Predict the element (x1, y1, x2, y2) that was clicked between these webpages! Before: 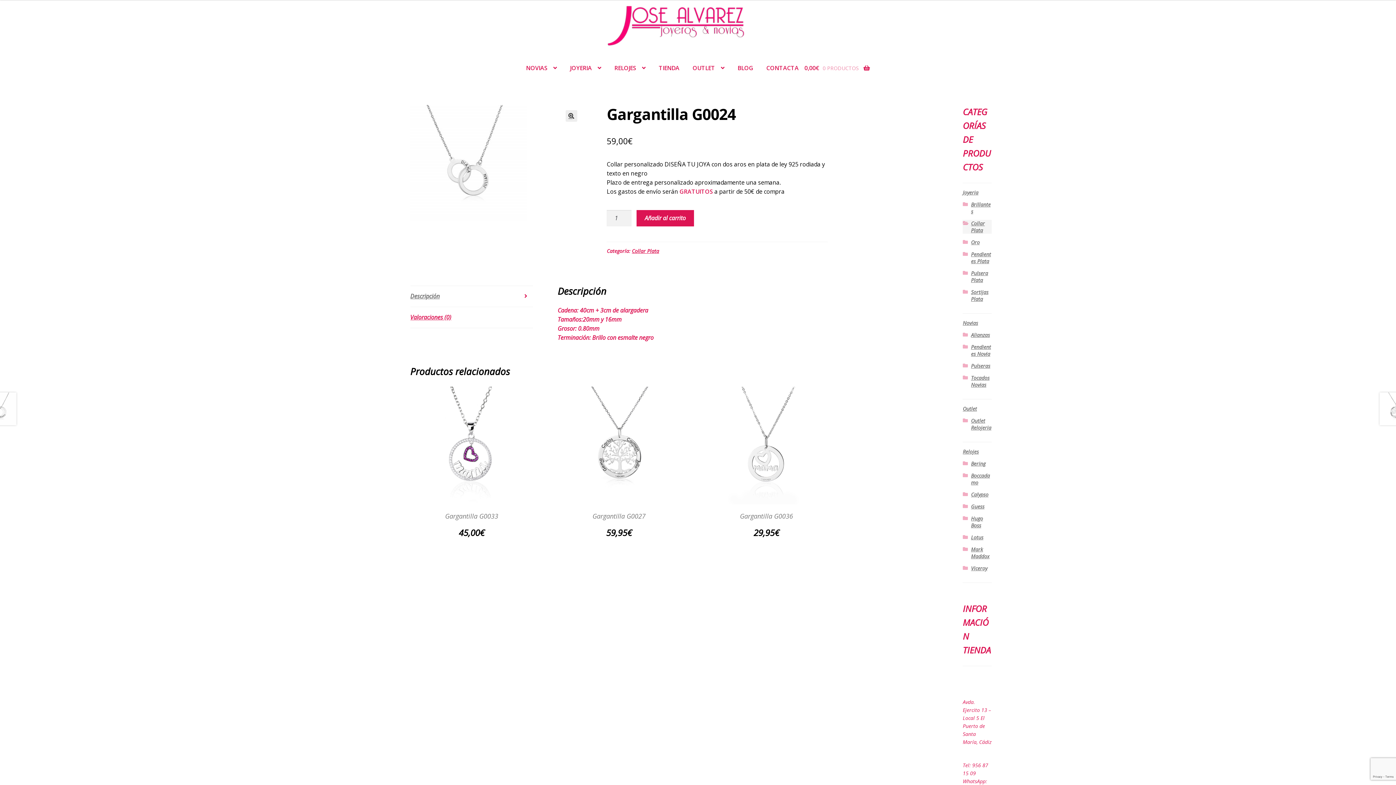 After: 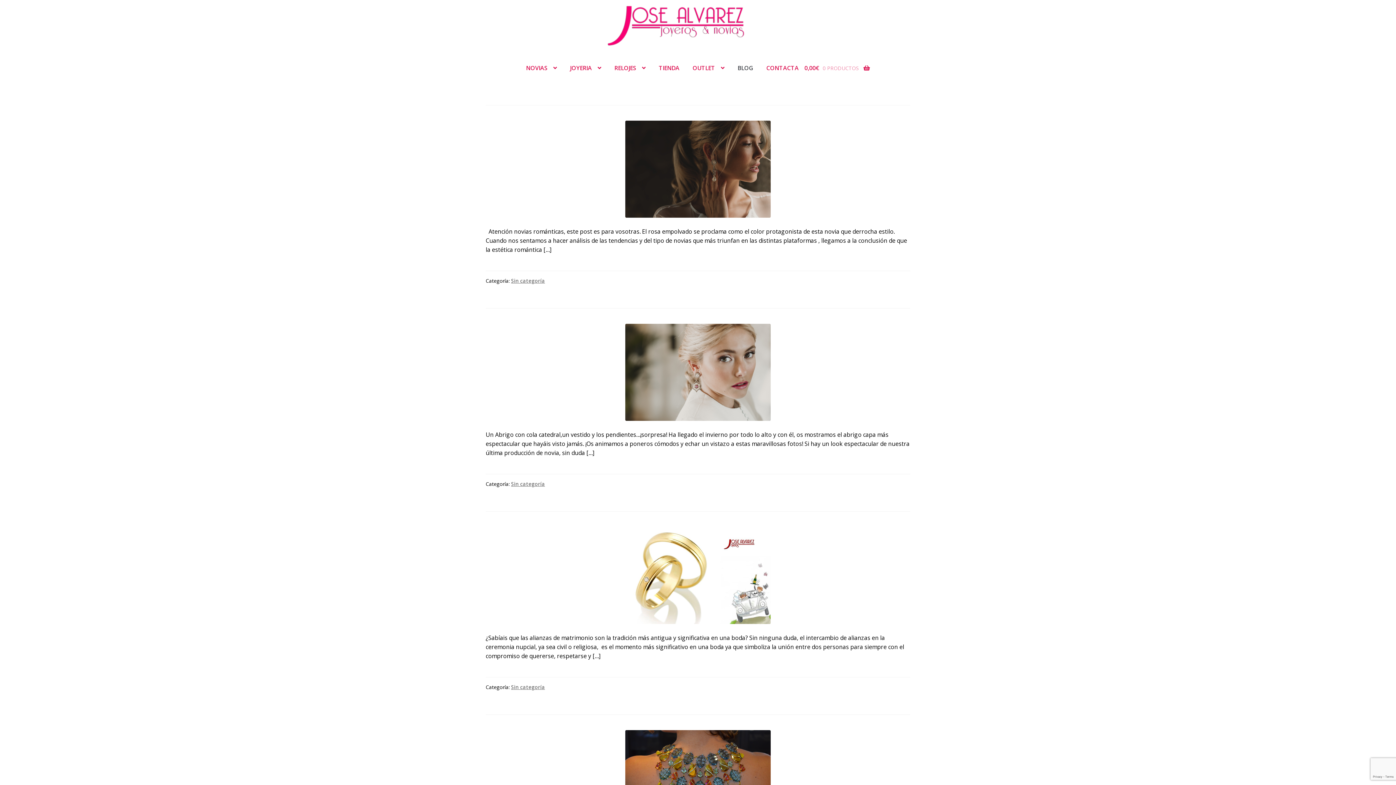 Action: bbox: (732, 54, 759, 81) label: BLOG